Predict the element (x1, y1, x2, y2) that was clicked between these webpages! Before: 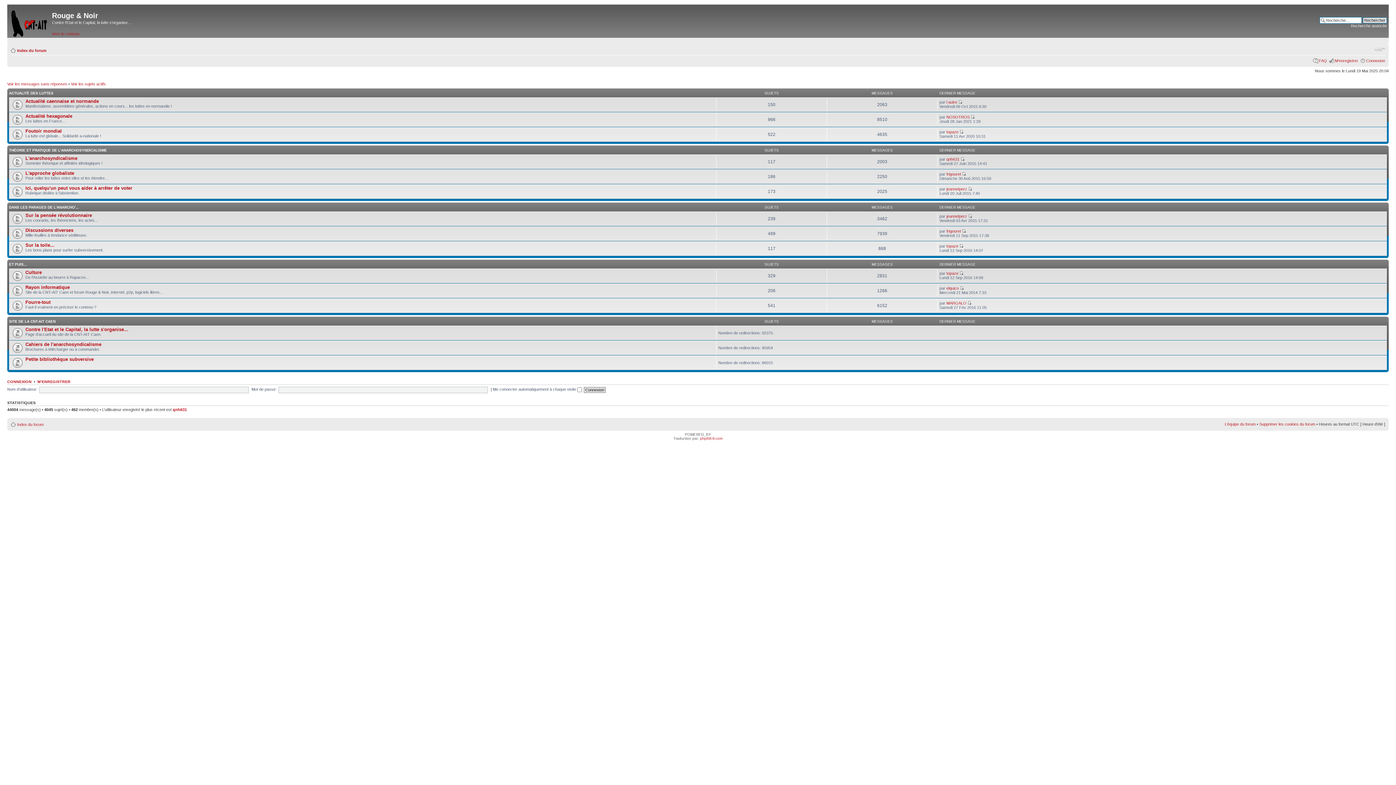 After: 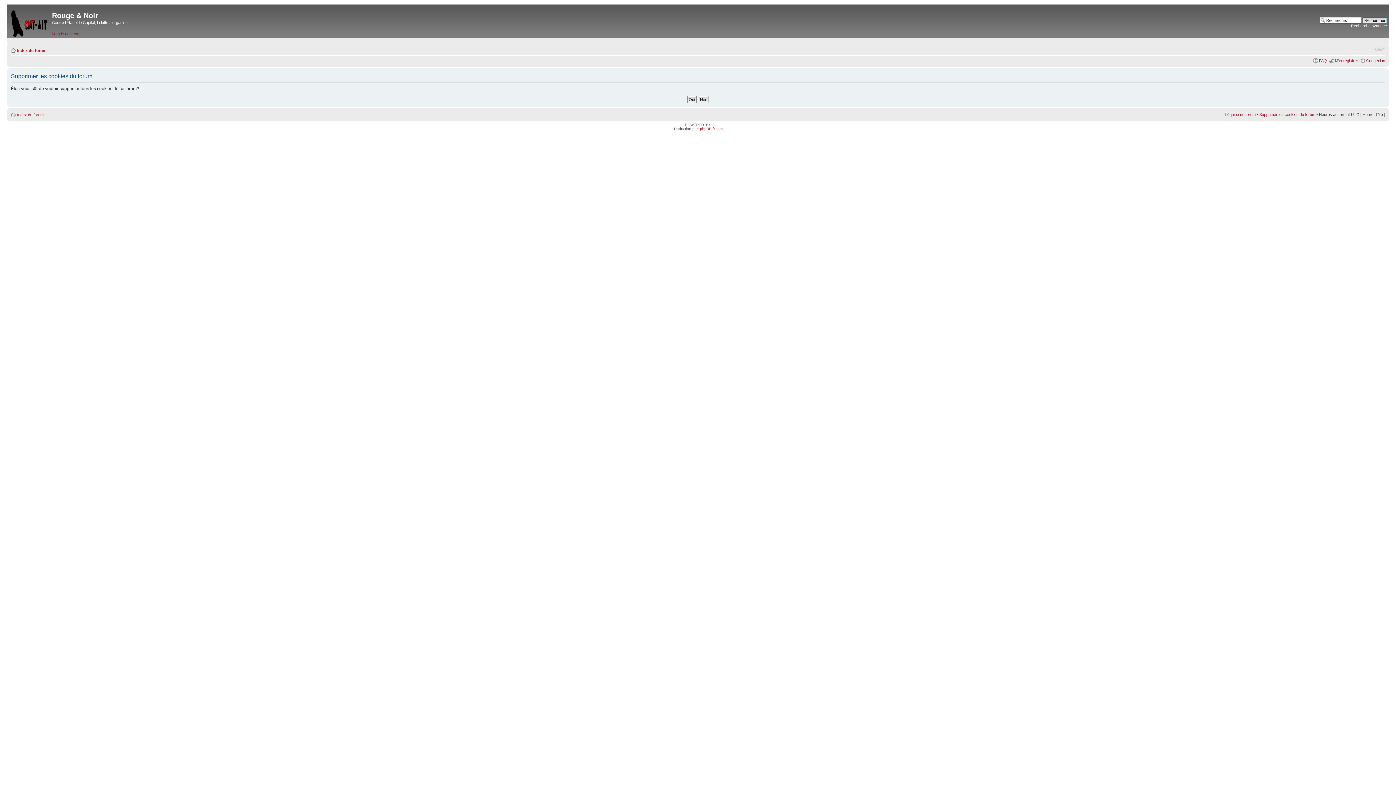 Action: label: Supprimer les cookies du forum bbox: (1259, 422, 1315, 426)